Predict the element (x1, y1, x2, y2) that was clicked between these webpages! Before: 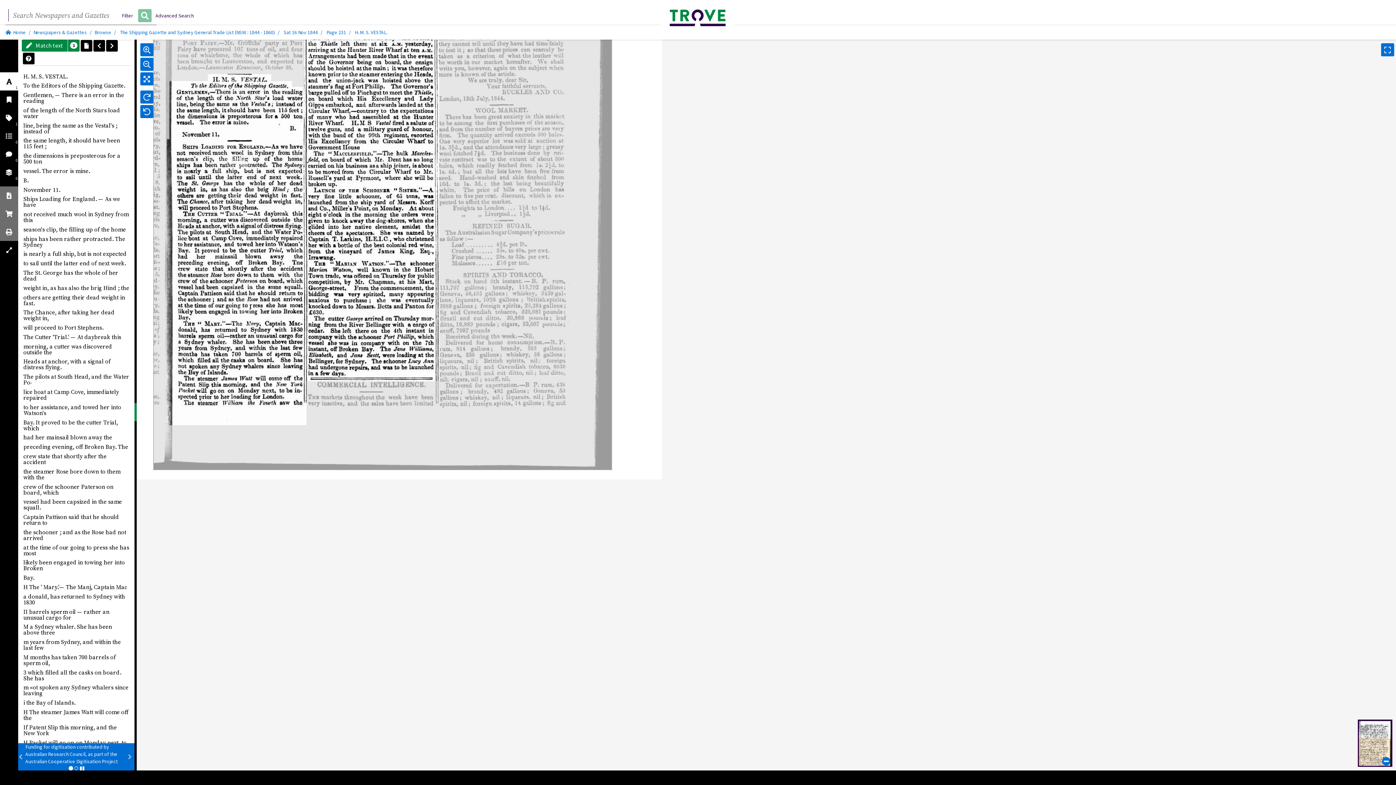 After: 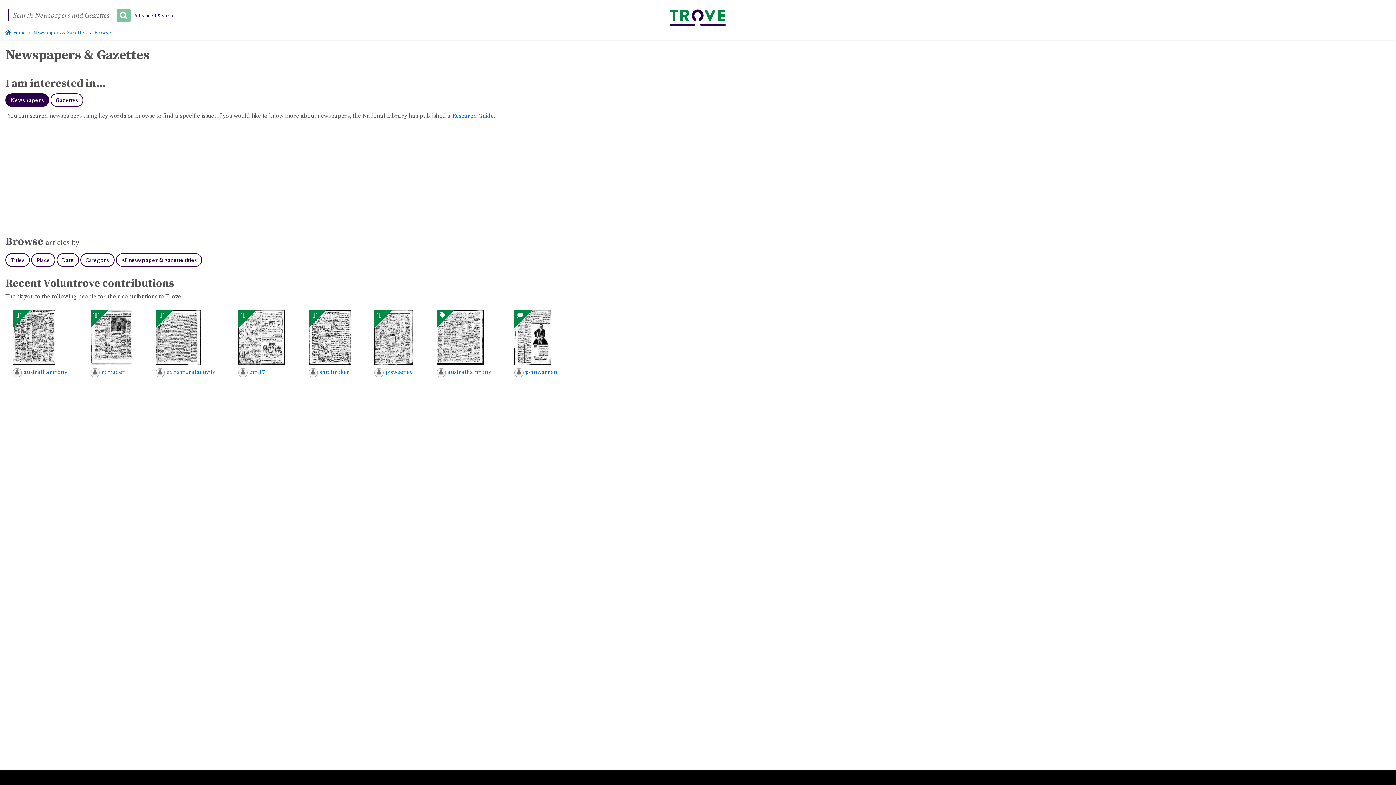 Action: bbox: (33, 29, 86, 35) label: Newspapers & Gazettes